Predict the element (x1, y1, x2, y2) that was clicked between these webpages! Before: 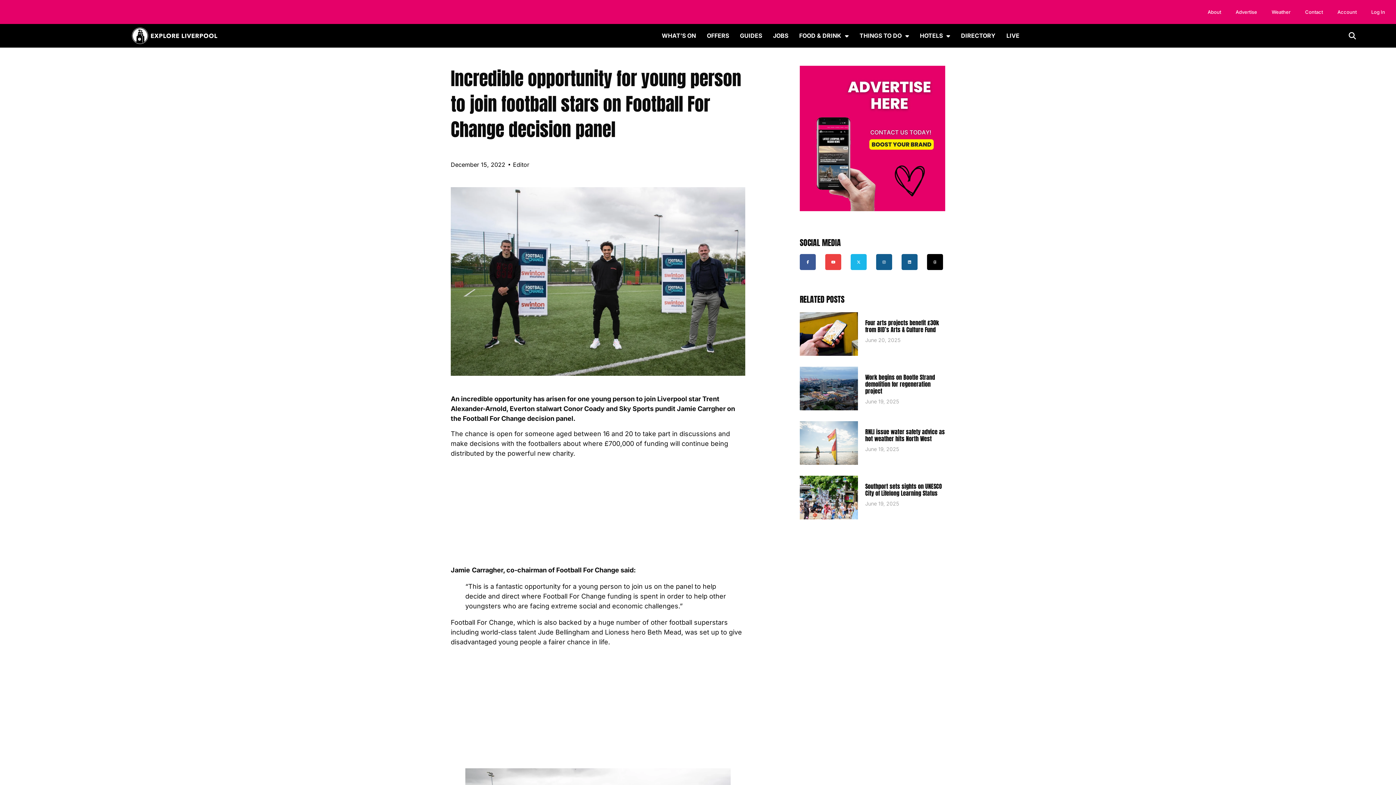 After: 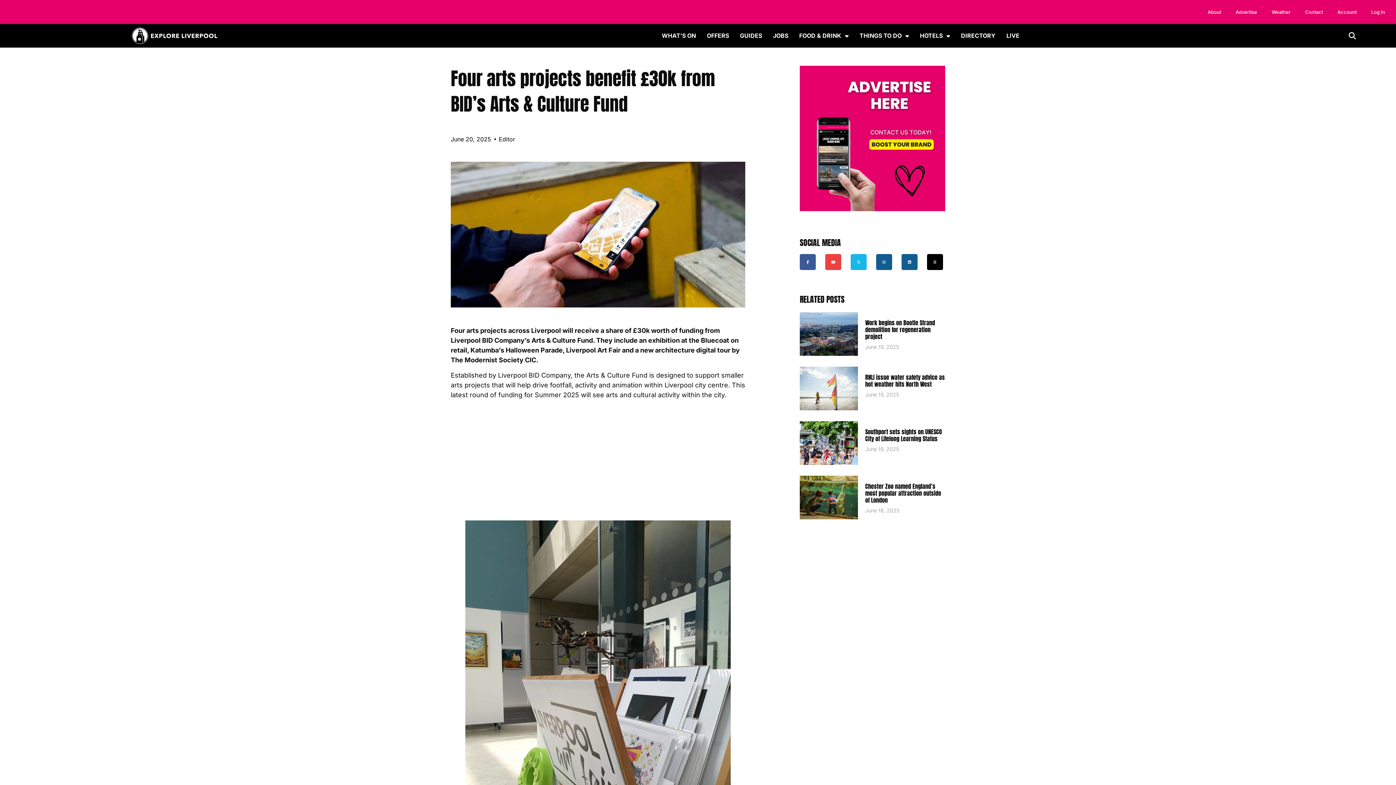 Action: bbox: (865, 318, 939, 334) label: Four arts projects benefit £30k from BID’s Arts & Culture Fund